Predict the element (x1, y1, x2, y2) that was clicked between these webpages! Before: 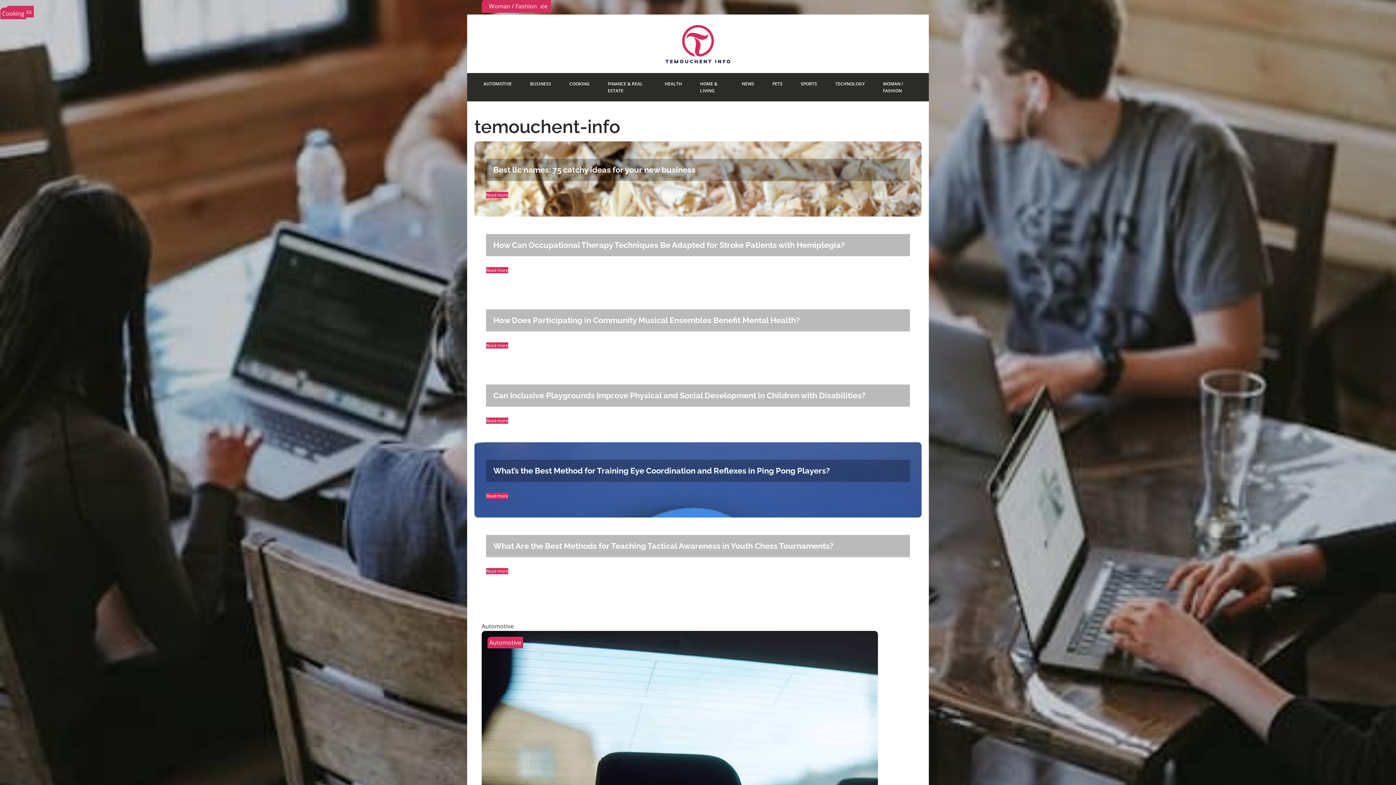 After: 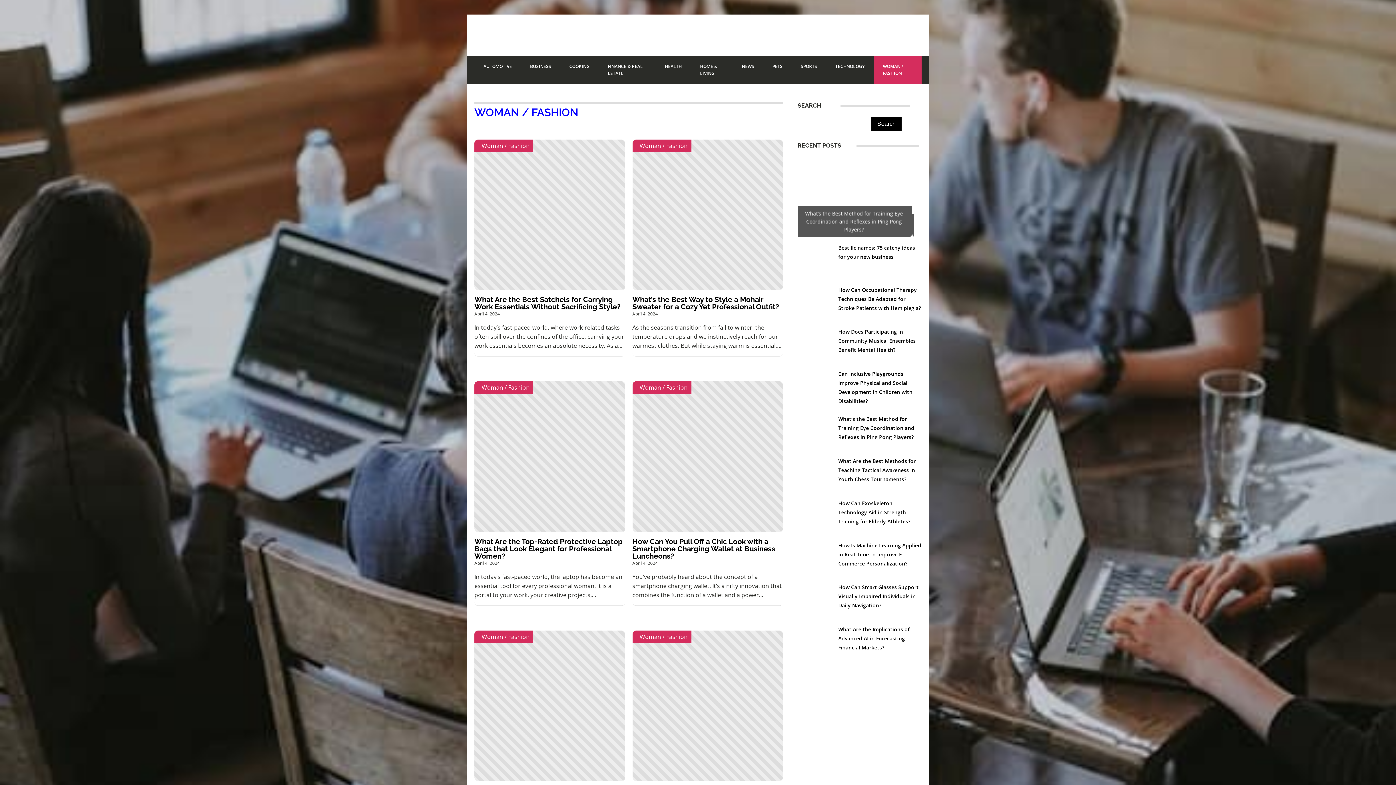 Action: bbox: (874, 73, 921, 101) label: WOMAN / FASHION